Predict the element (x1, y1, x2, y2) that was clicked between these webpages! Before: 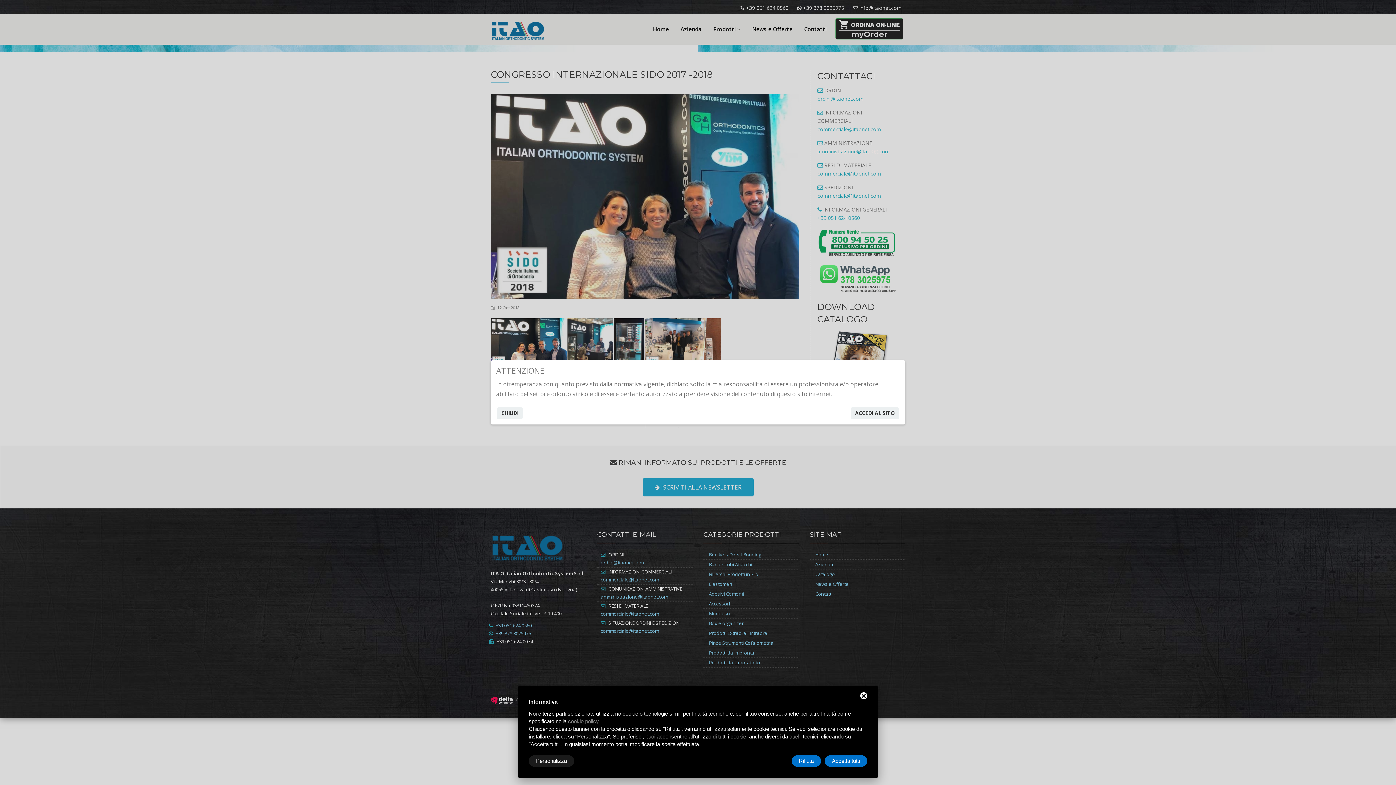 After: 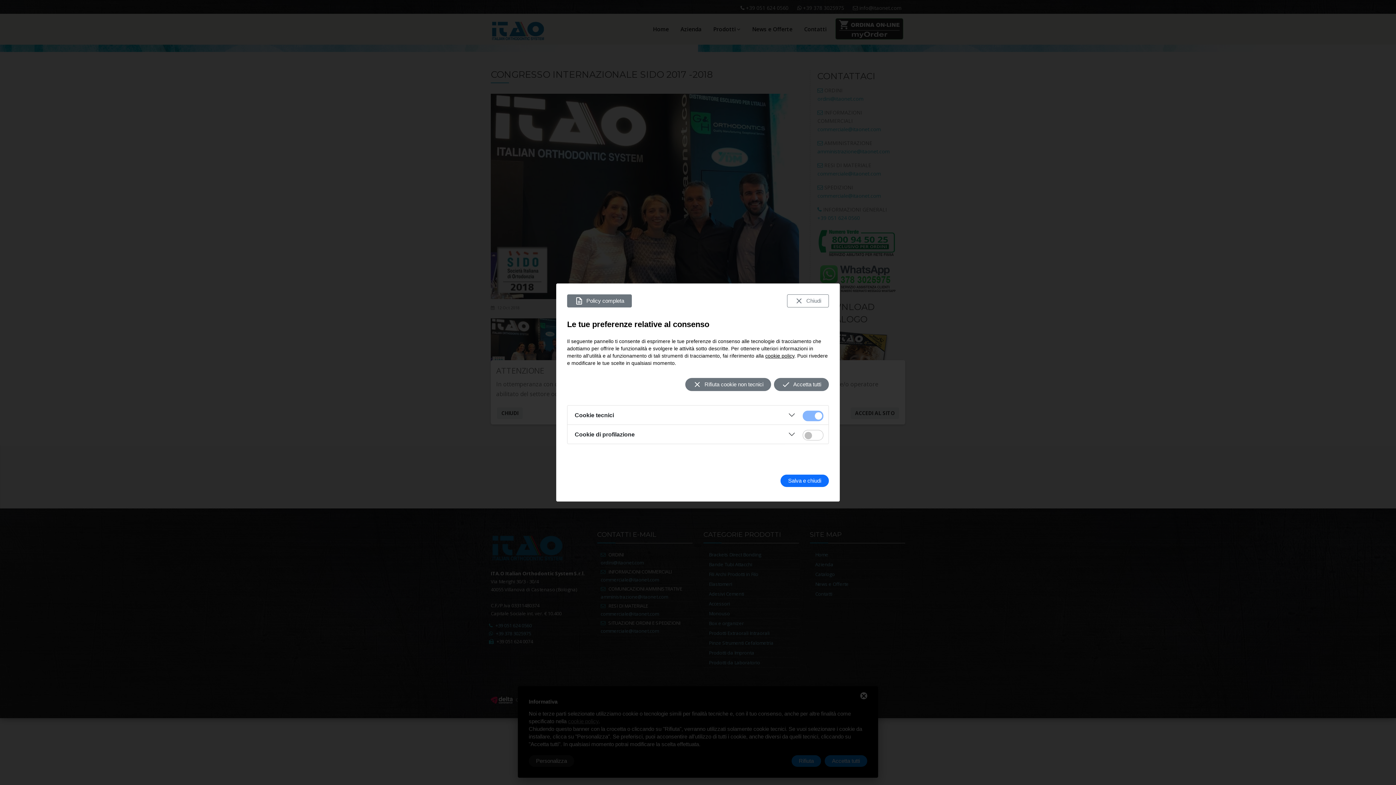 Action: bbox: (528, 755, 574, 767) label: Personalizza